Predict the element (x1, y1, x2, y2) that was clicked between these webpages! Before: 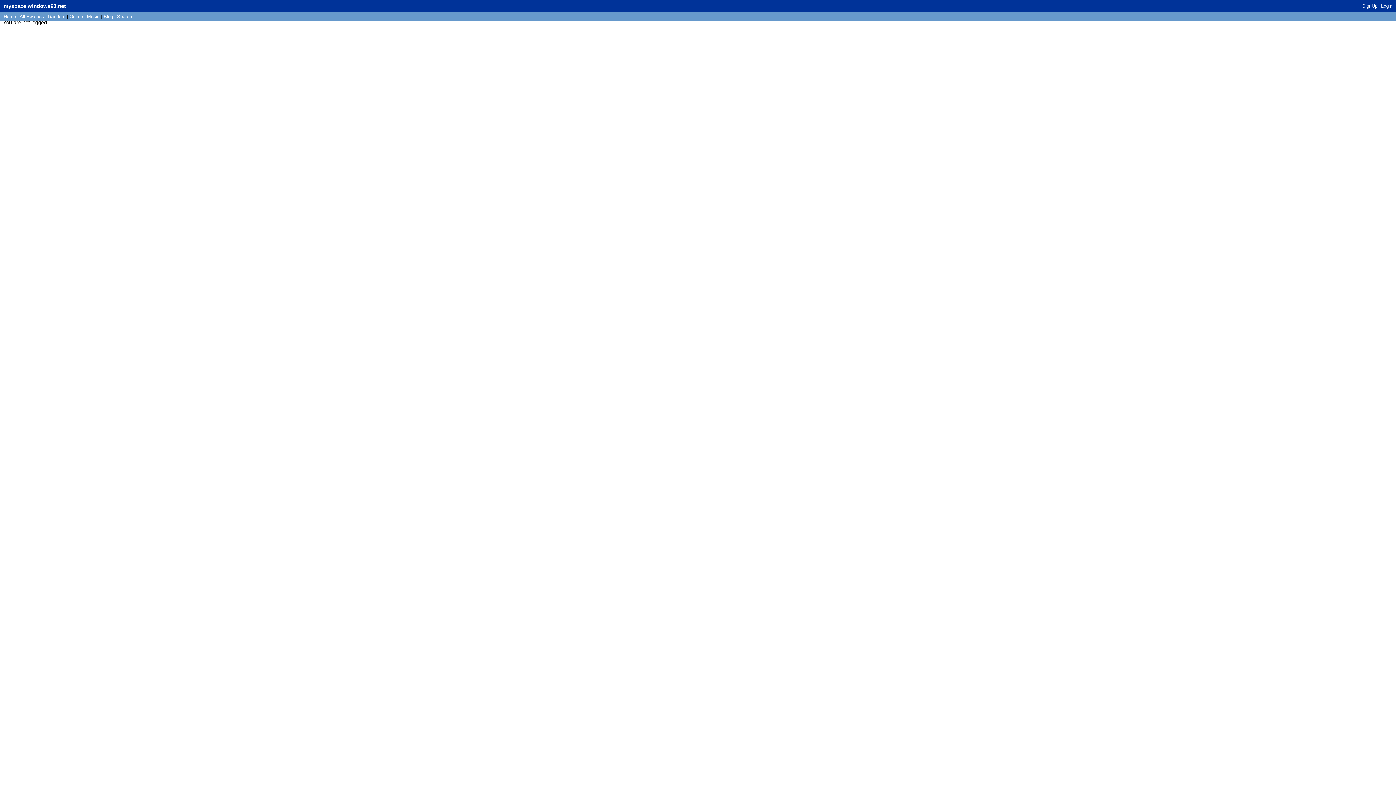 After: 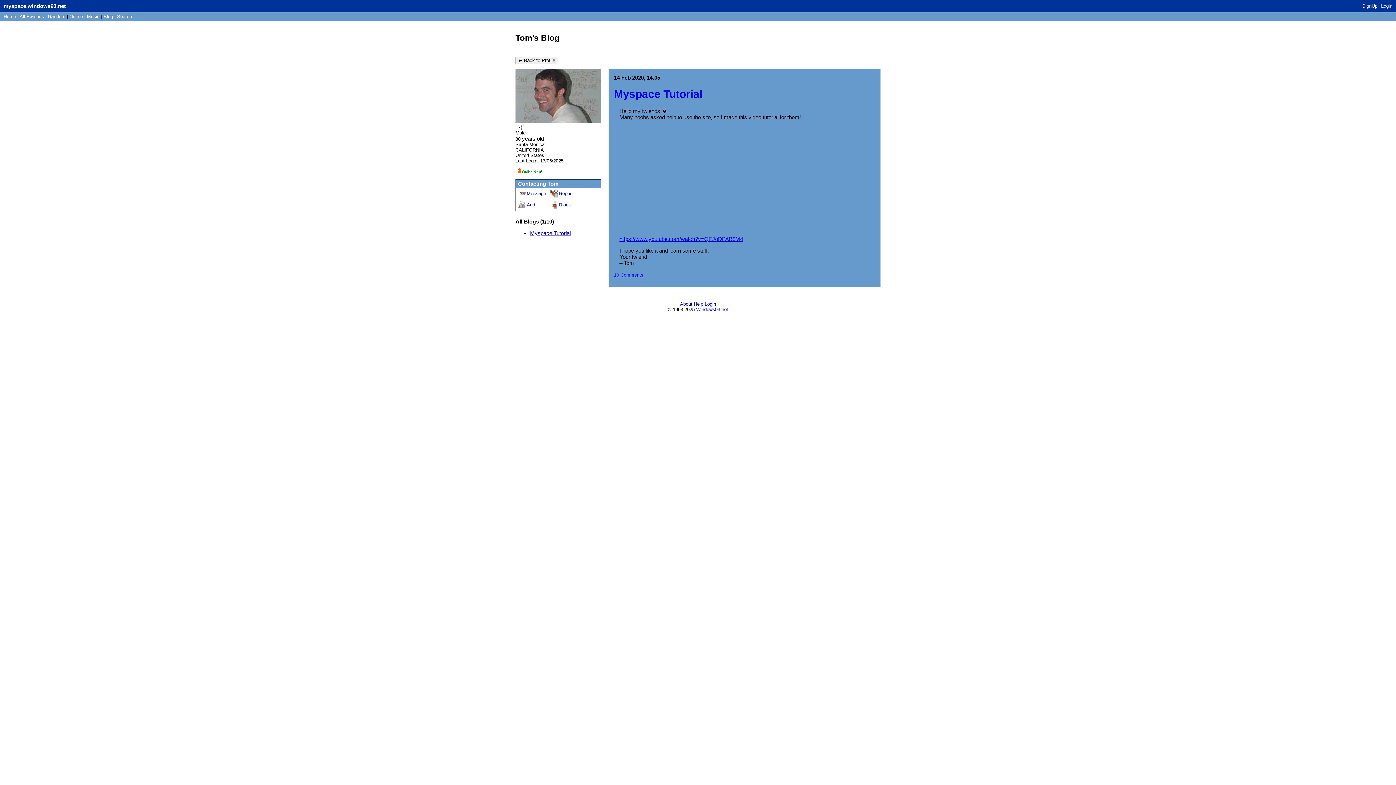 Action: bbox: (103, 13, 113, 19) label: Blog